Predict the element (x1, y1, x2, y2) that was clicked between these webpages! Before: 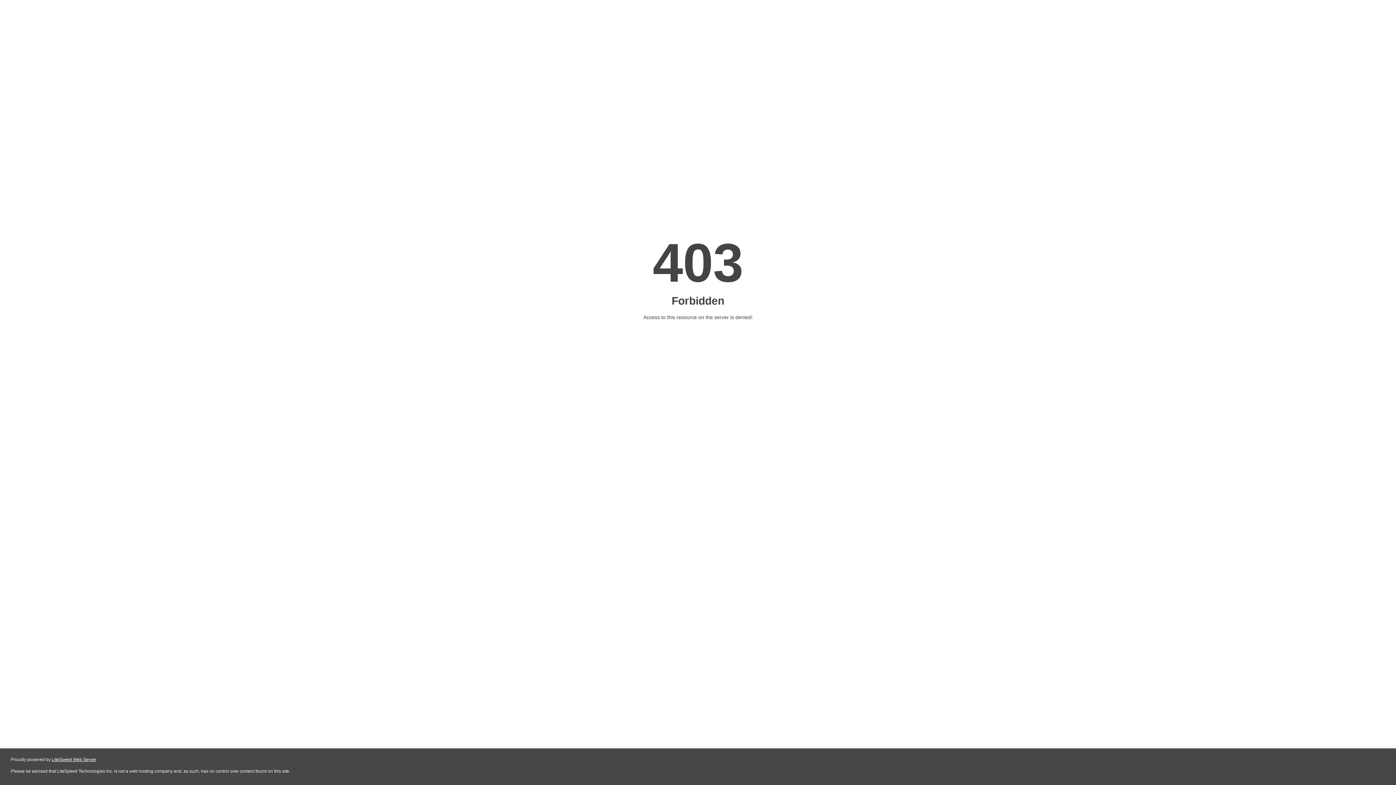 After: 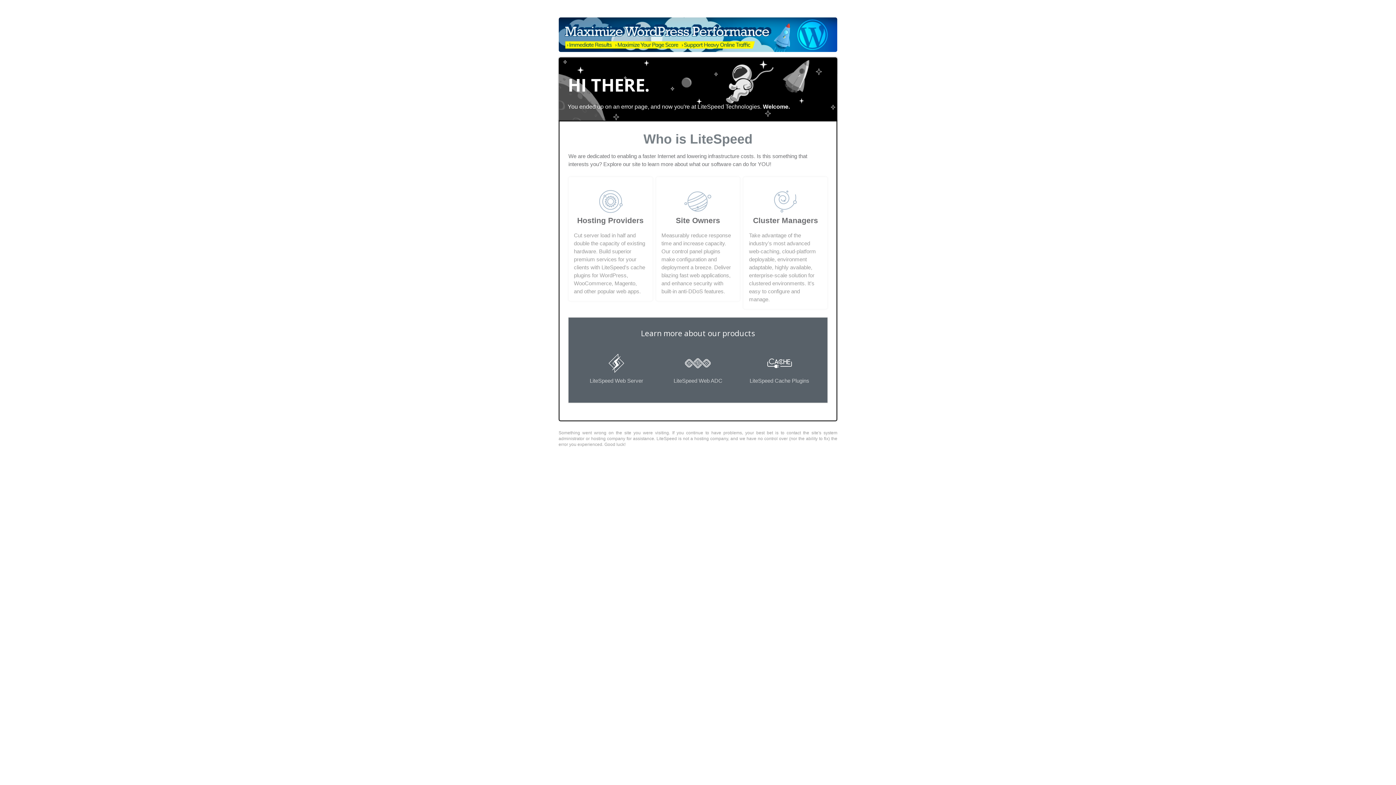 Action: label: LiteSpeed Web Server bbox: (51, 757, 96, 762)